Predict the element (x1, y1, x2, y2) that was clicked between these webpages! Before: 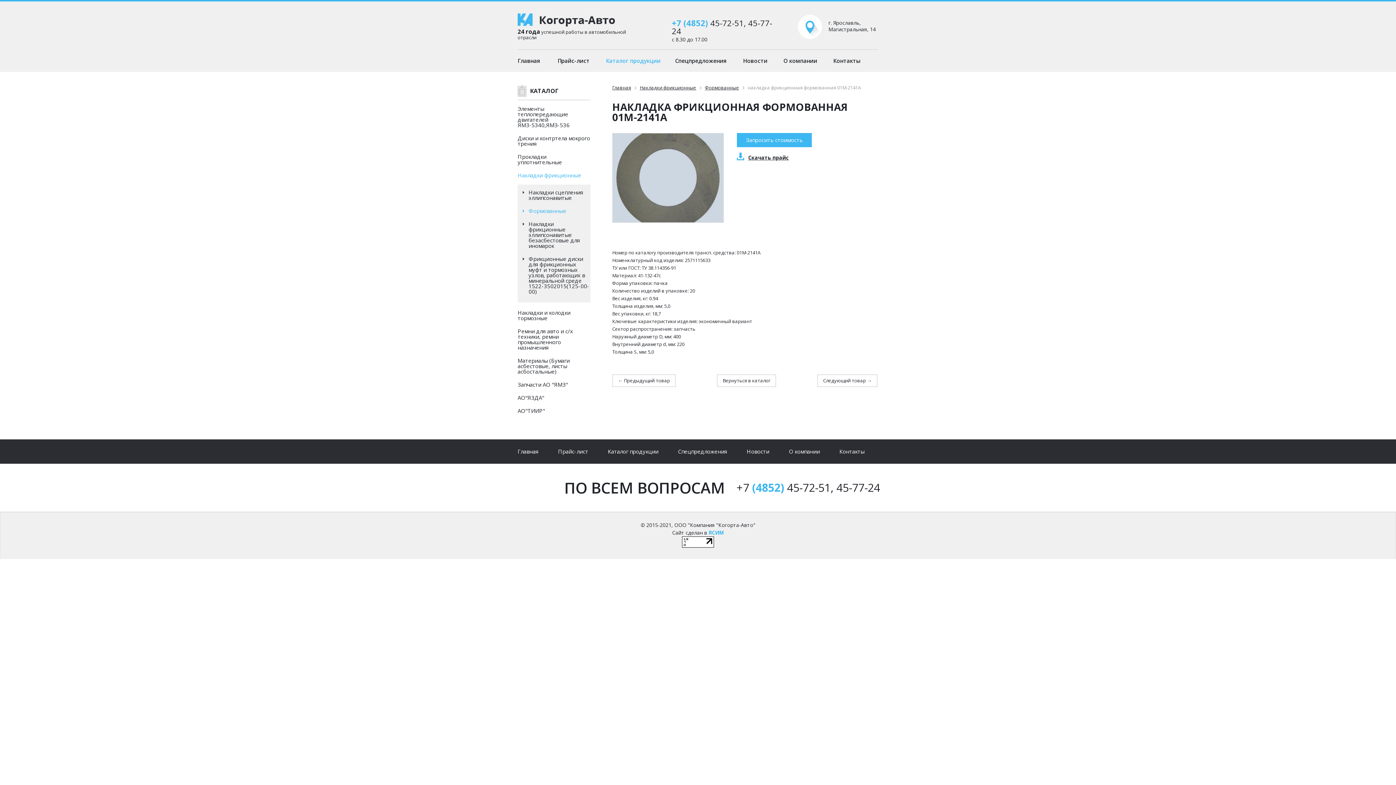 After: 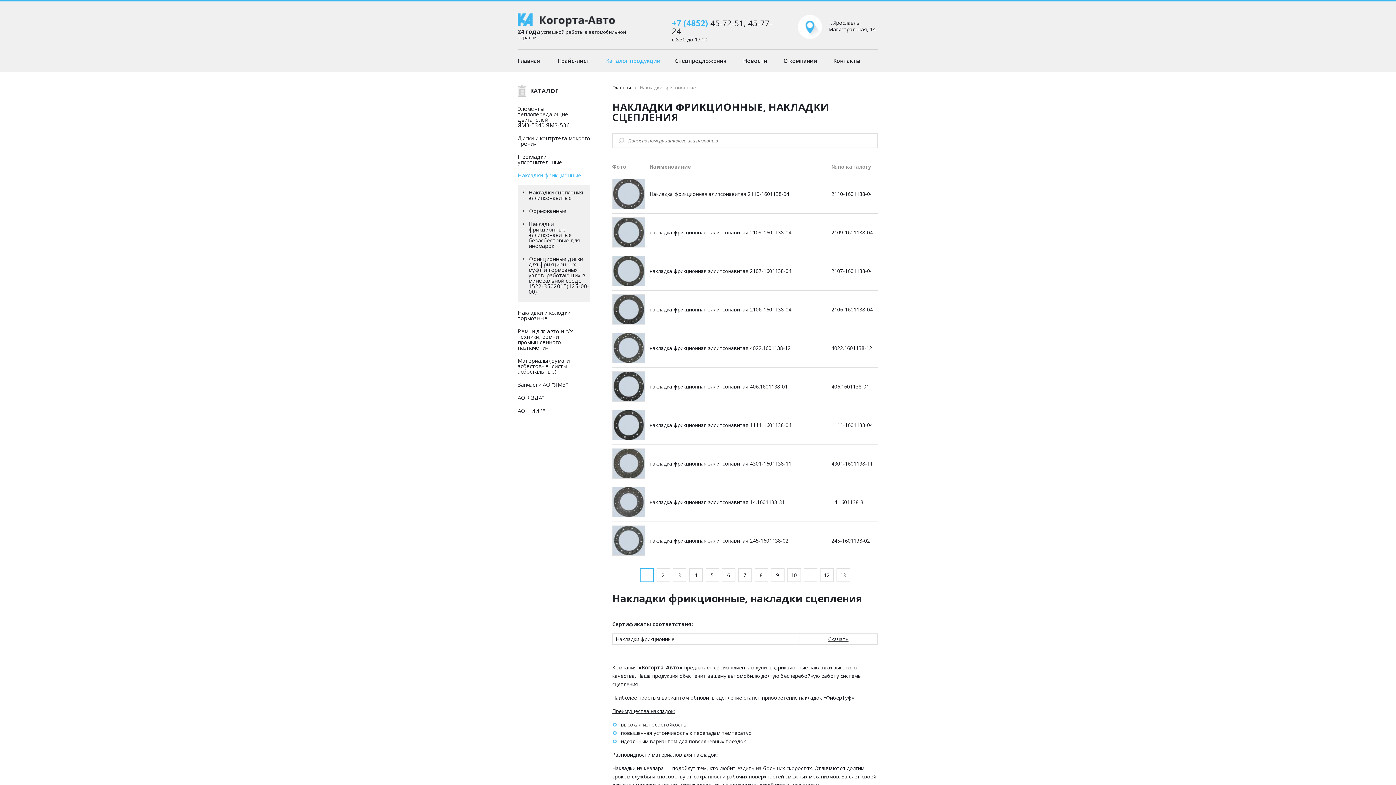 Action: label: Накладки фрикционные bbox: (517, 171, 581, 178)